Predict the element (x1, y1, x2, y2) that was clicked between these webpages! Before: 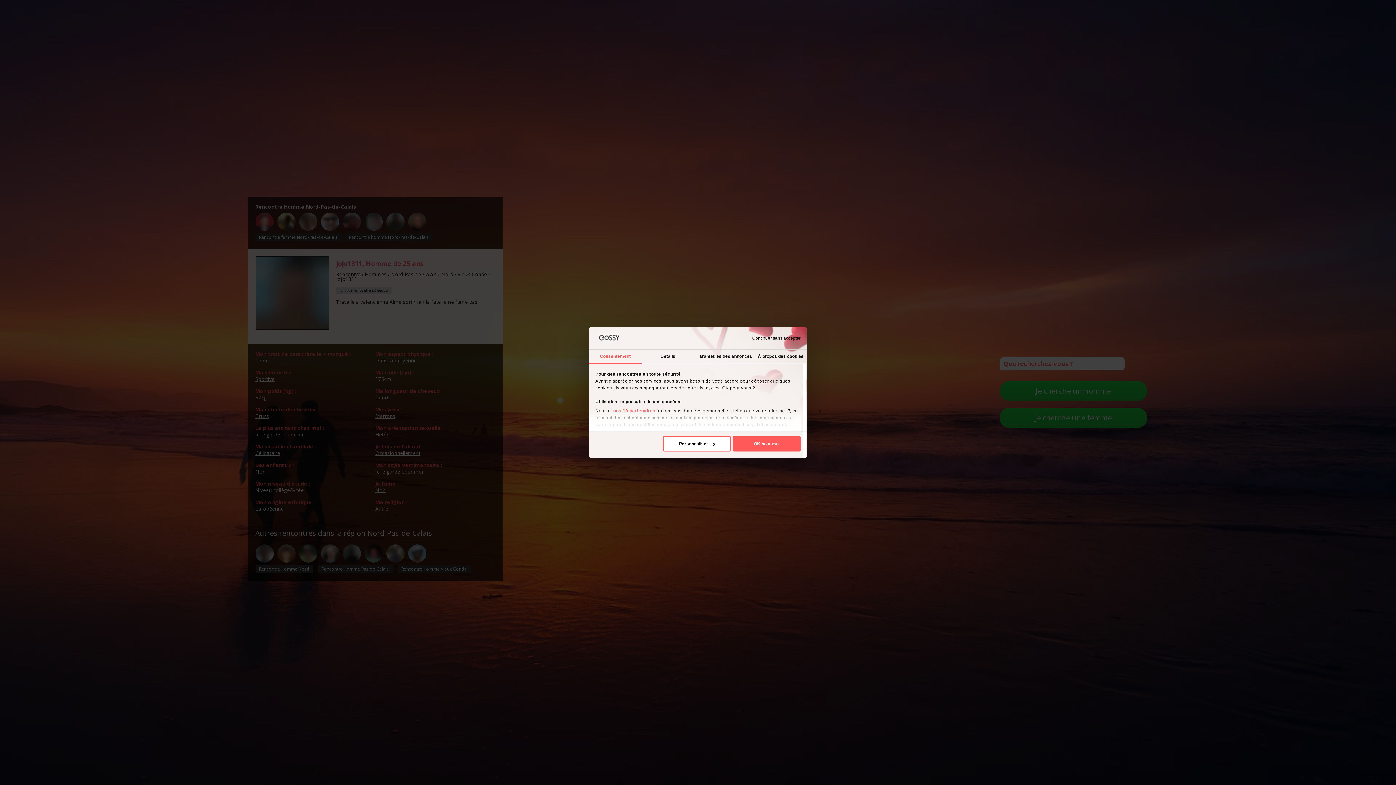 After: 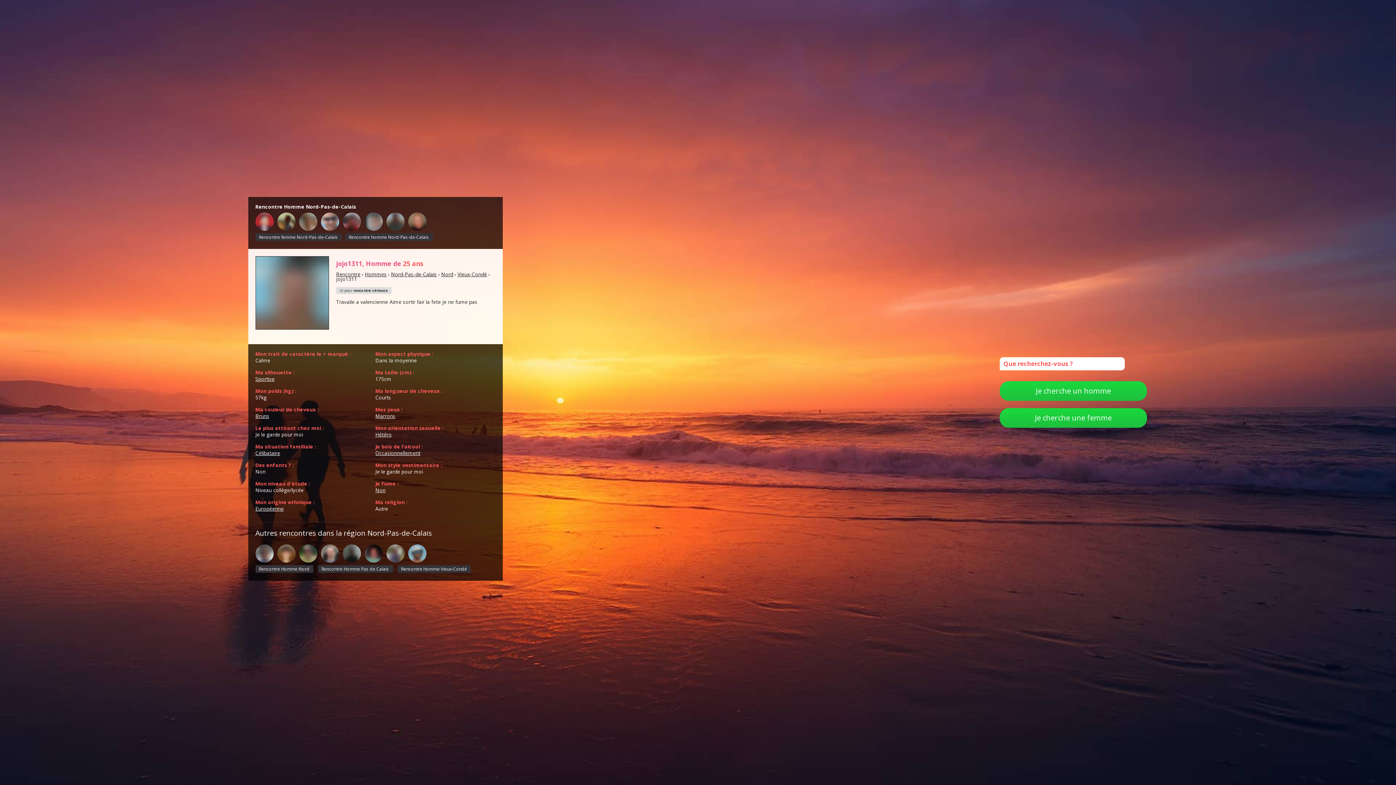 Action: label: OK pour moi bbox: (733, 436, 800, 451)